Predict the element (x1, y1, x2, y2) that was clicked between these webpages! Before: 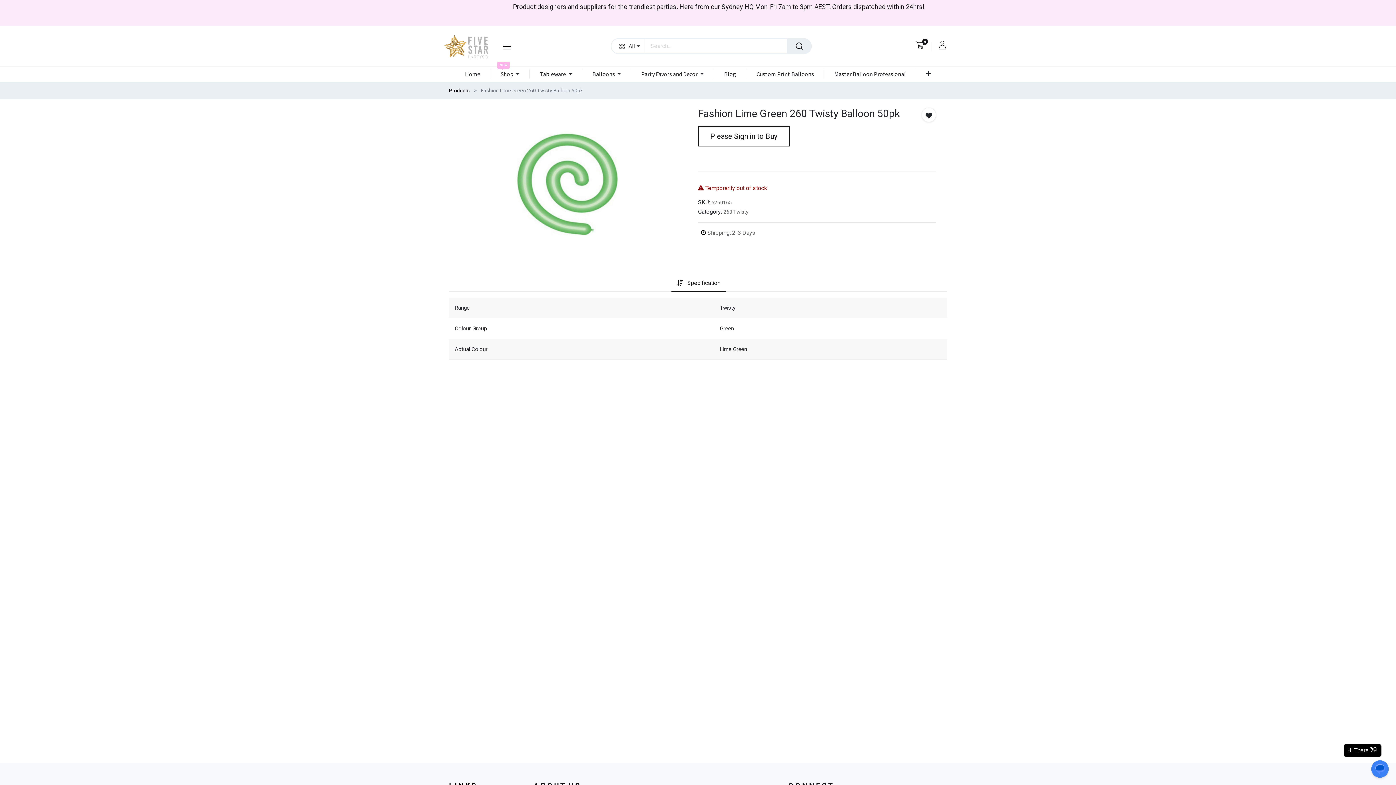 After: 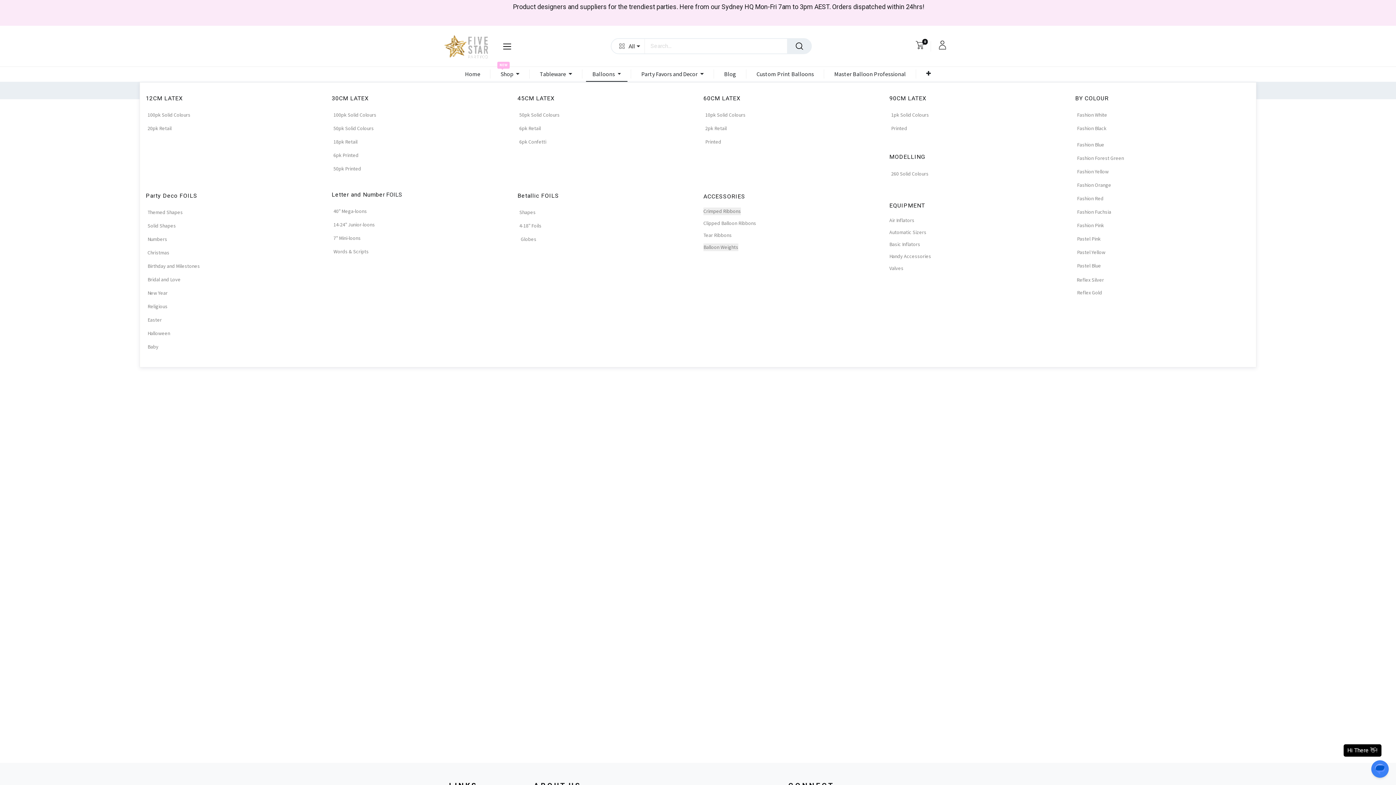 Action: label: Balloons  bbox: (580, 66, 621, 81)